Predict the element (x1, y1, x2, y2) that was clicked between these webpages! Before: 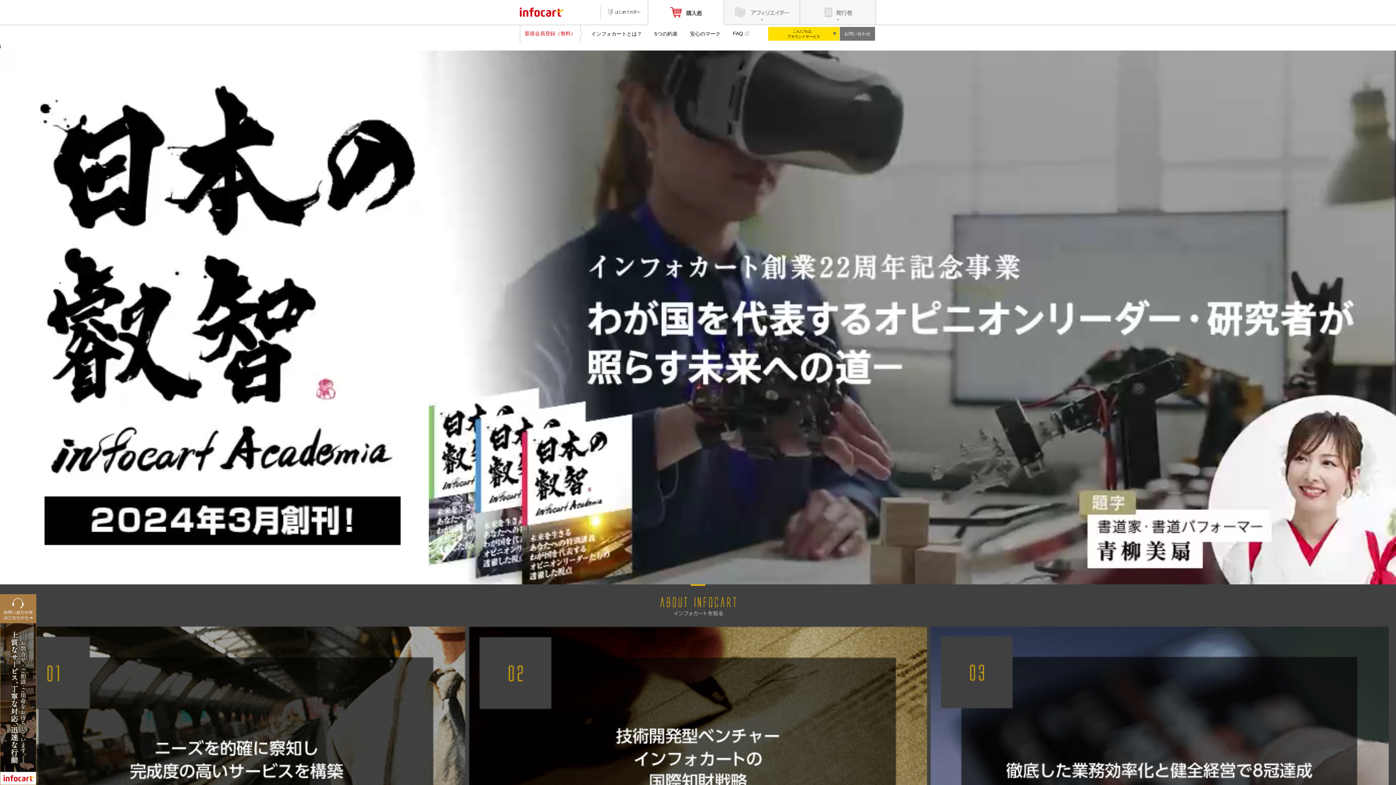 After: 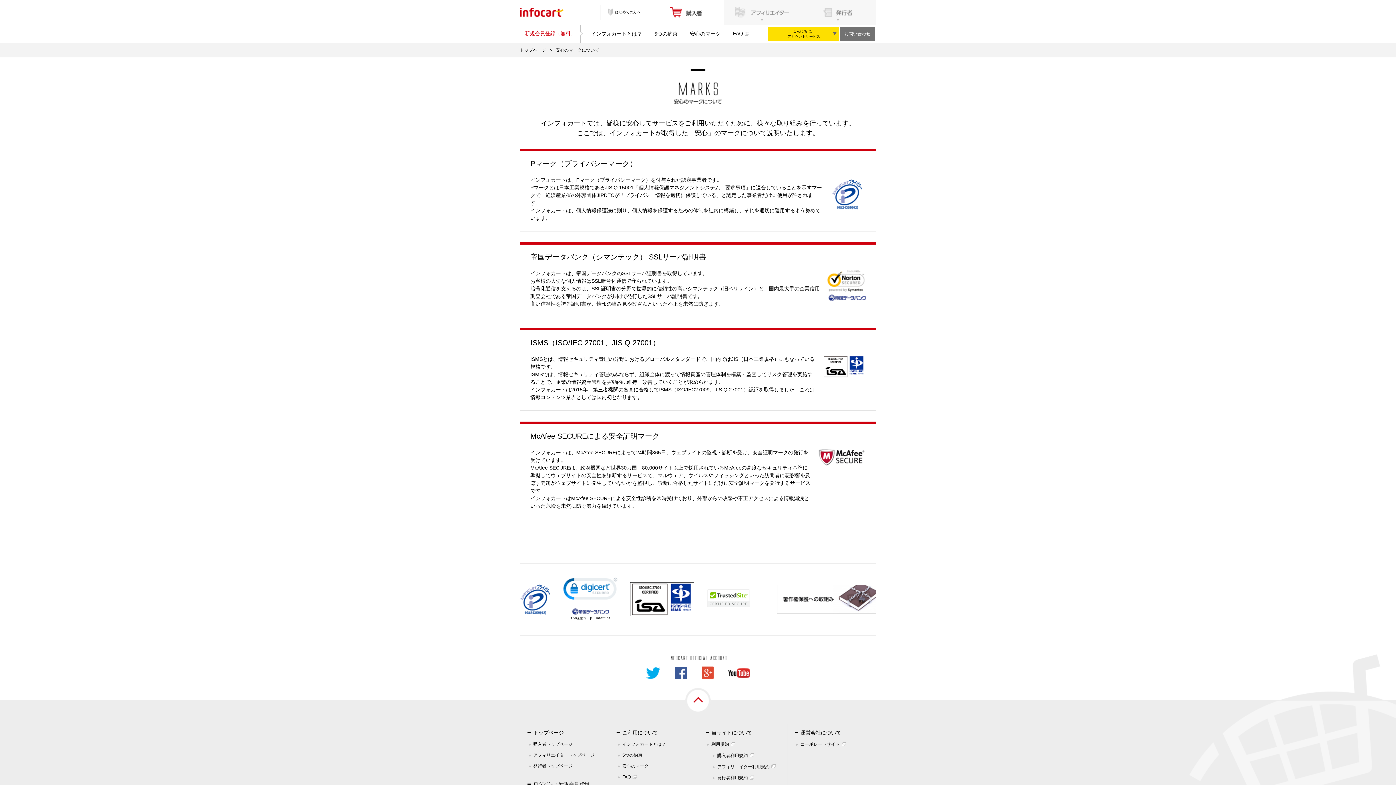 Action: bbox: (690, 30, 720, 36) label: 安心のマーク